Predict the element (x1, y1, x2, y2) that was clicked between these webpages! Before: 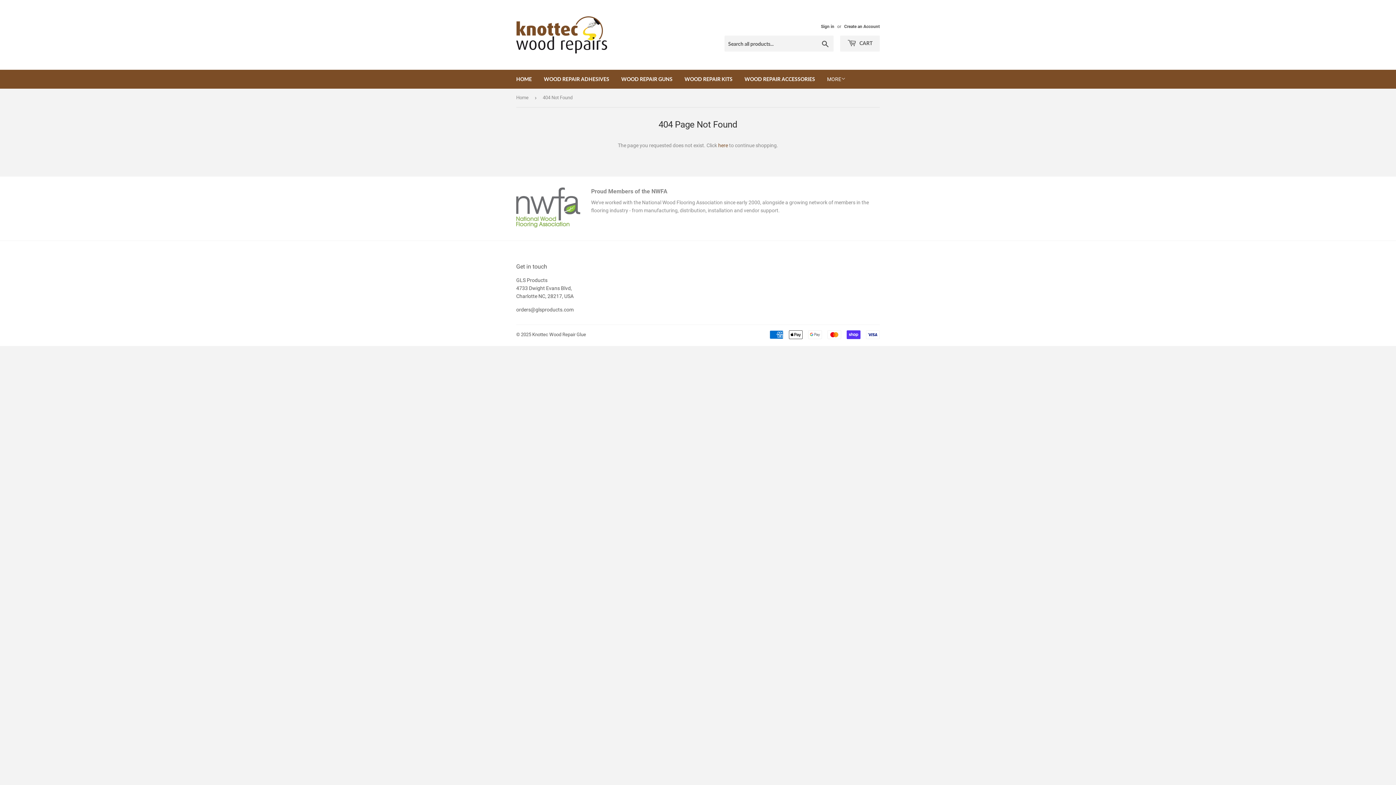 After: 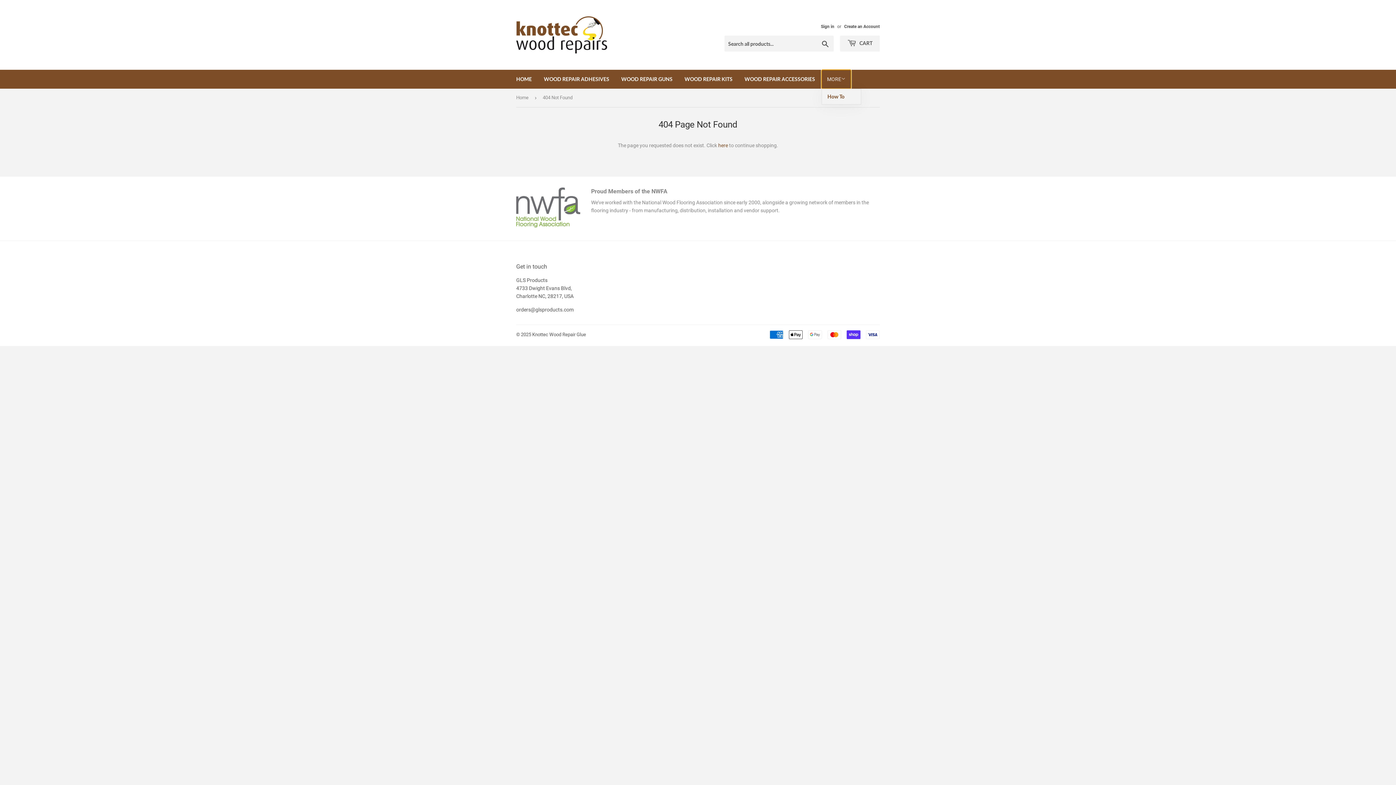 Action: label: MORE bbox: (821, 69, 851, 88)